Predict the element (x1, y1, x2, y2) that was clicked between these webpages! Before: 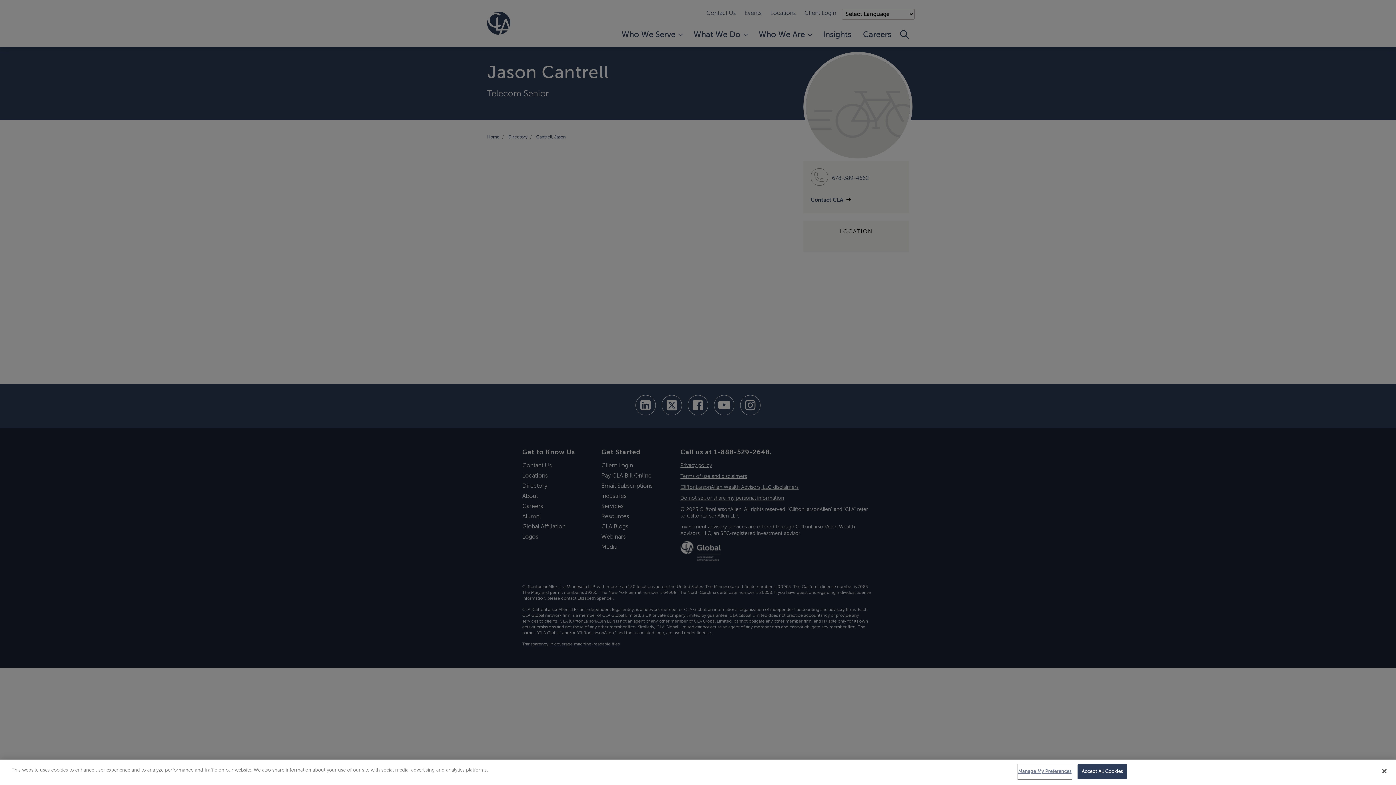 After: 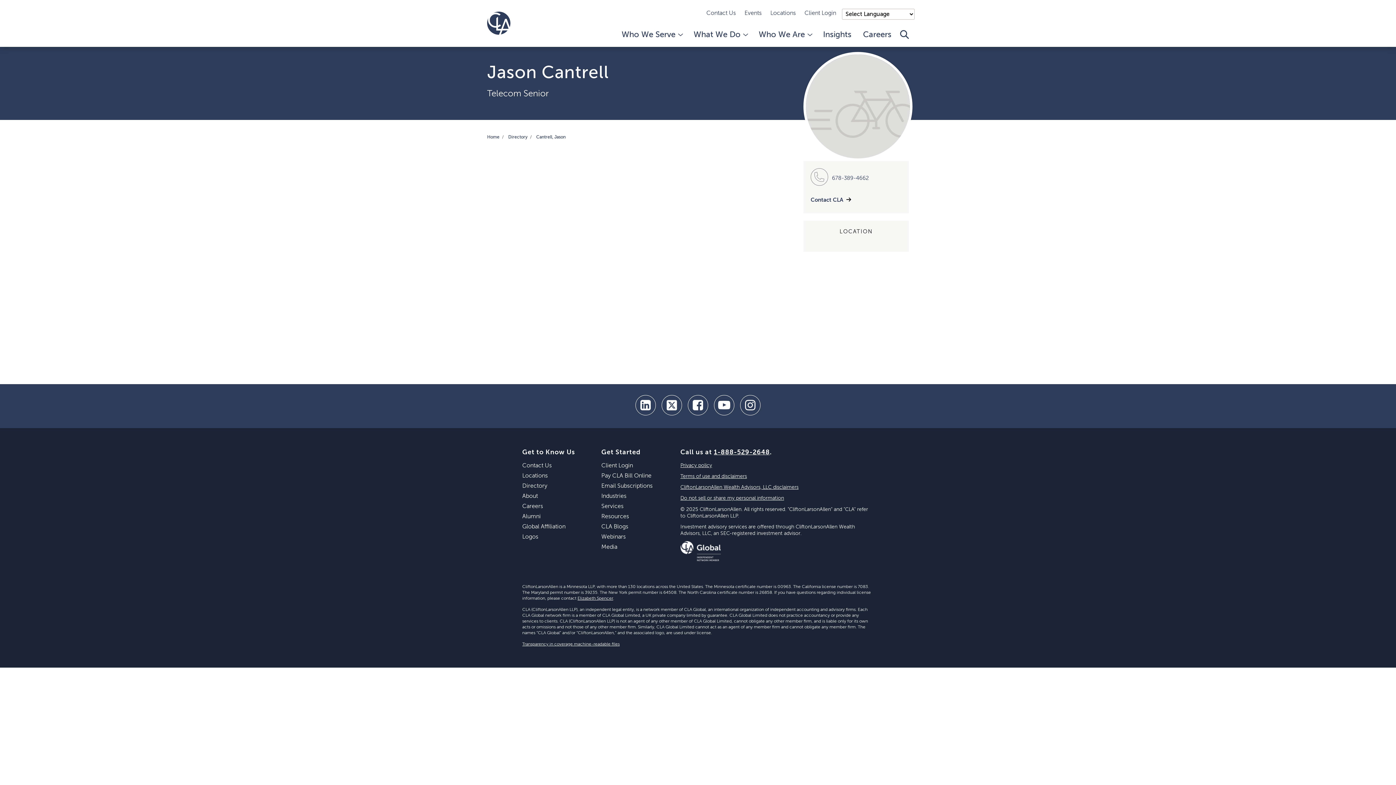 Action: bbox: (1376, 763, 1392, 779) label: Close